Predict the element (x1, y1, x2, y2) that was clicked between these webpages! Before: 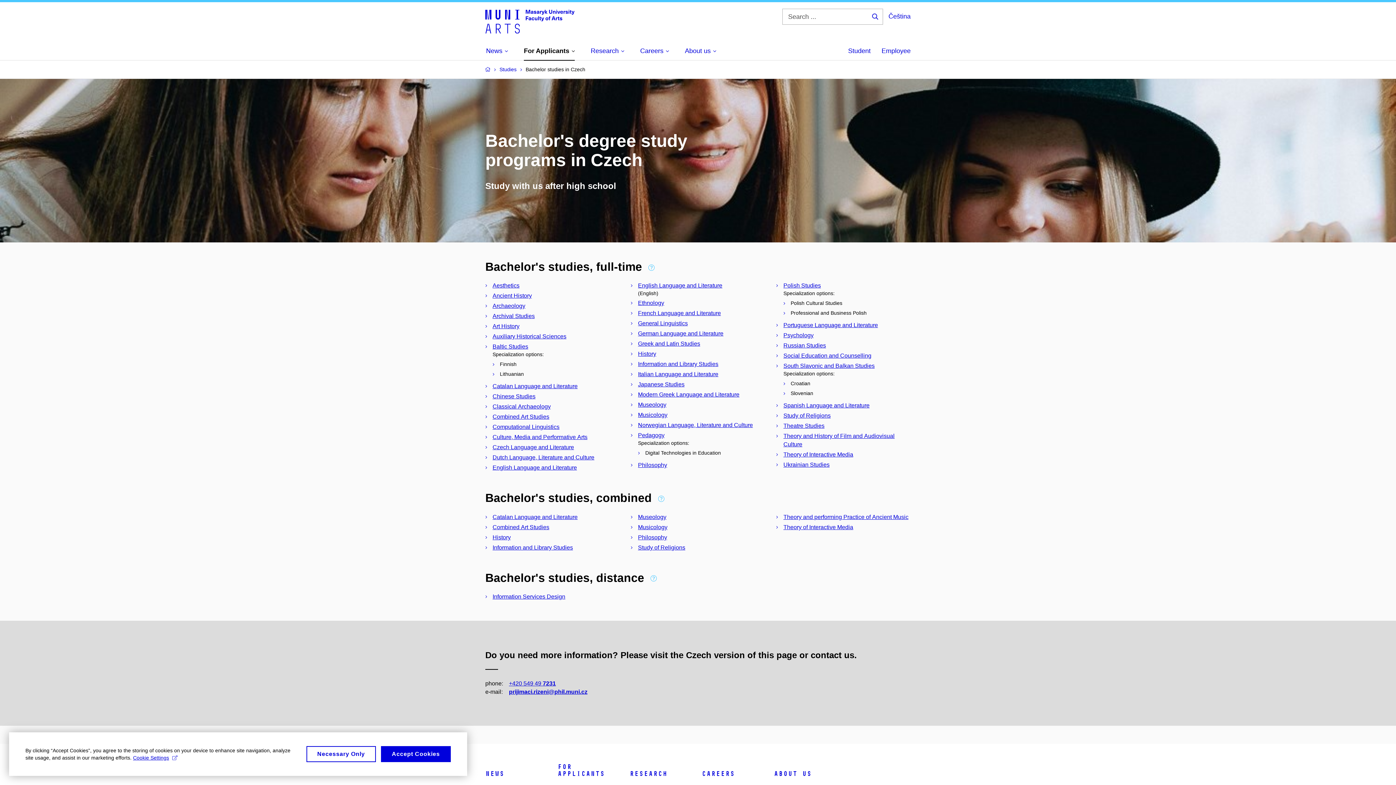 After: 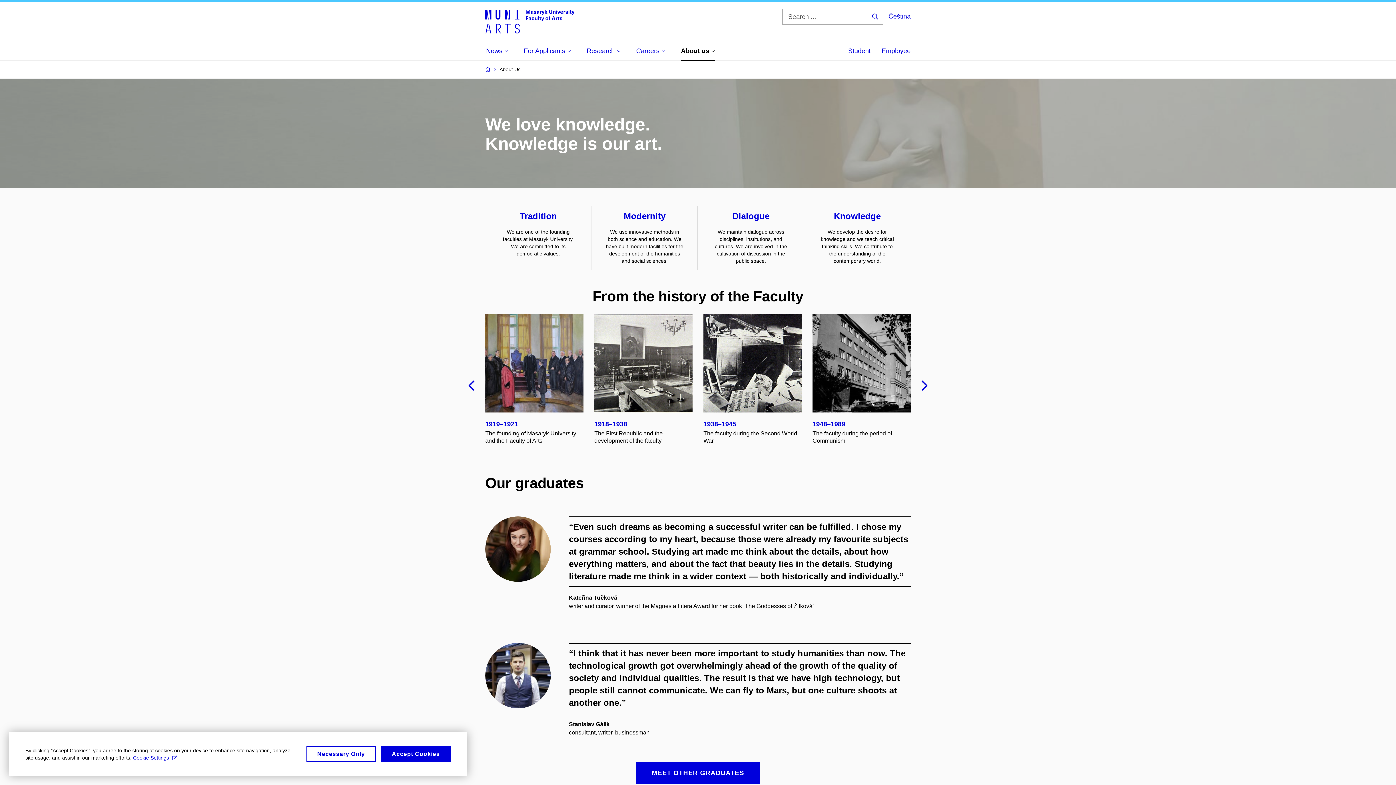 Action: label: About us bbox: (773, 770, 811, 778)